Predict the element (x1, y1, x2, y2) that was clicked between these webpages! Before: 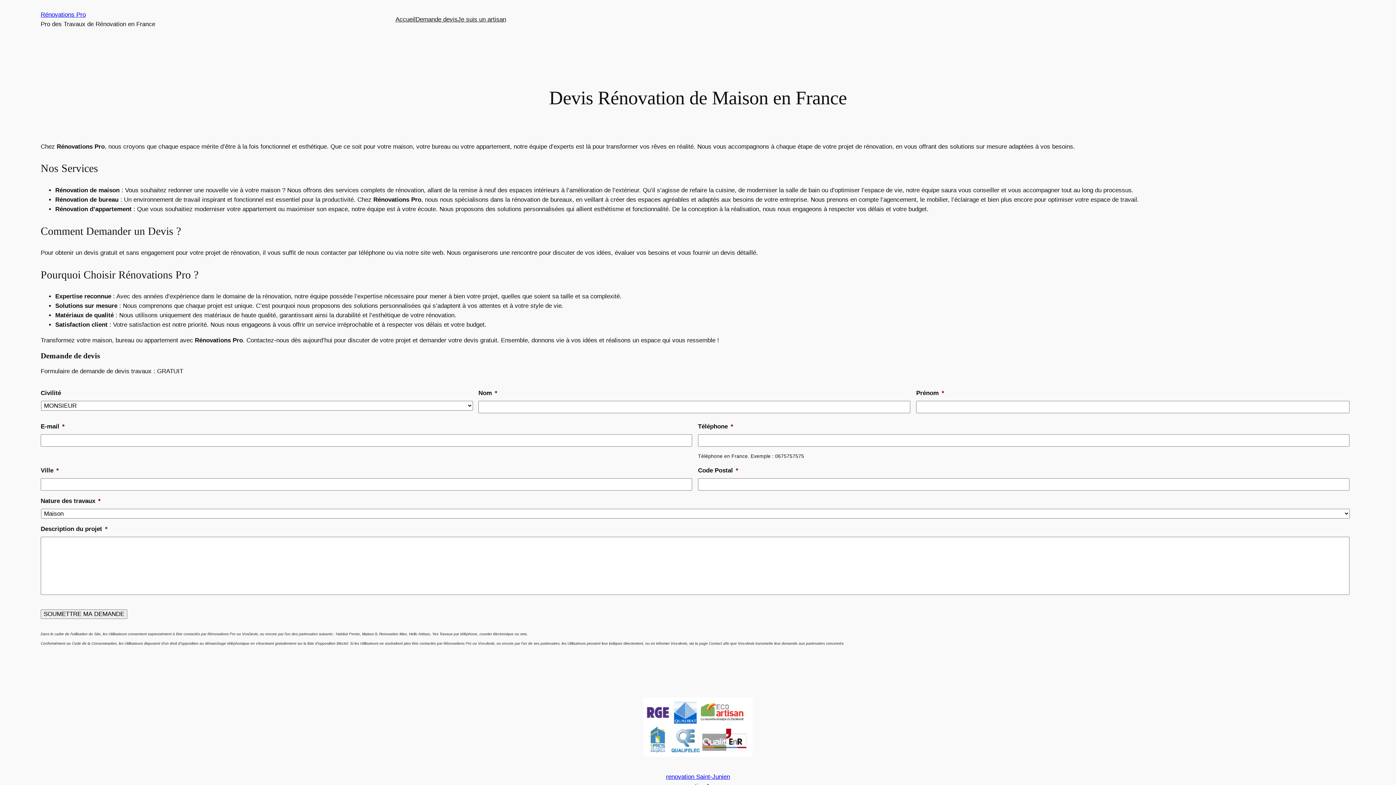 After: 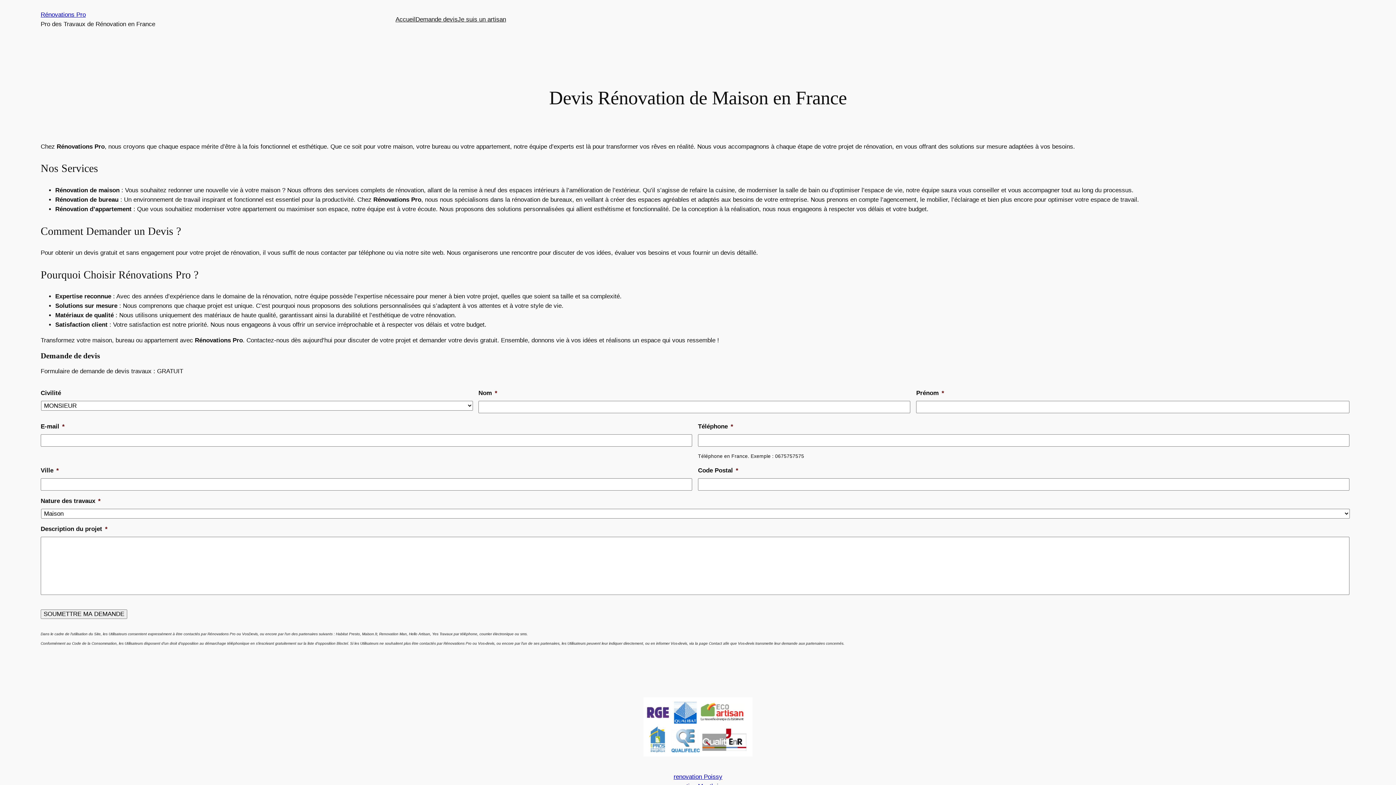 Action: label: Accueil bbox: (395, 14, 415, 24)